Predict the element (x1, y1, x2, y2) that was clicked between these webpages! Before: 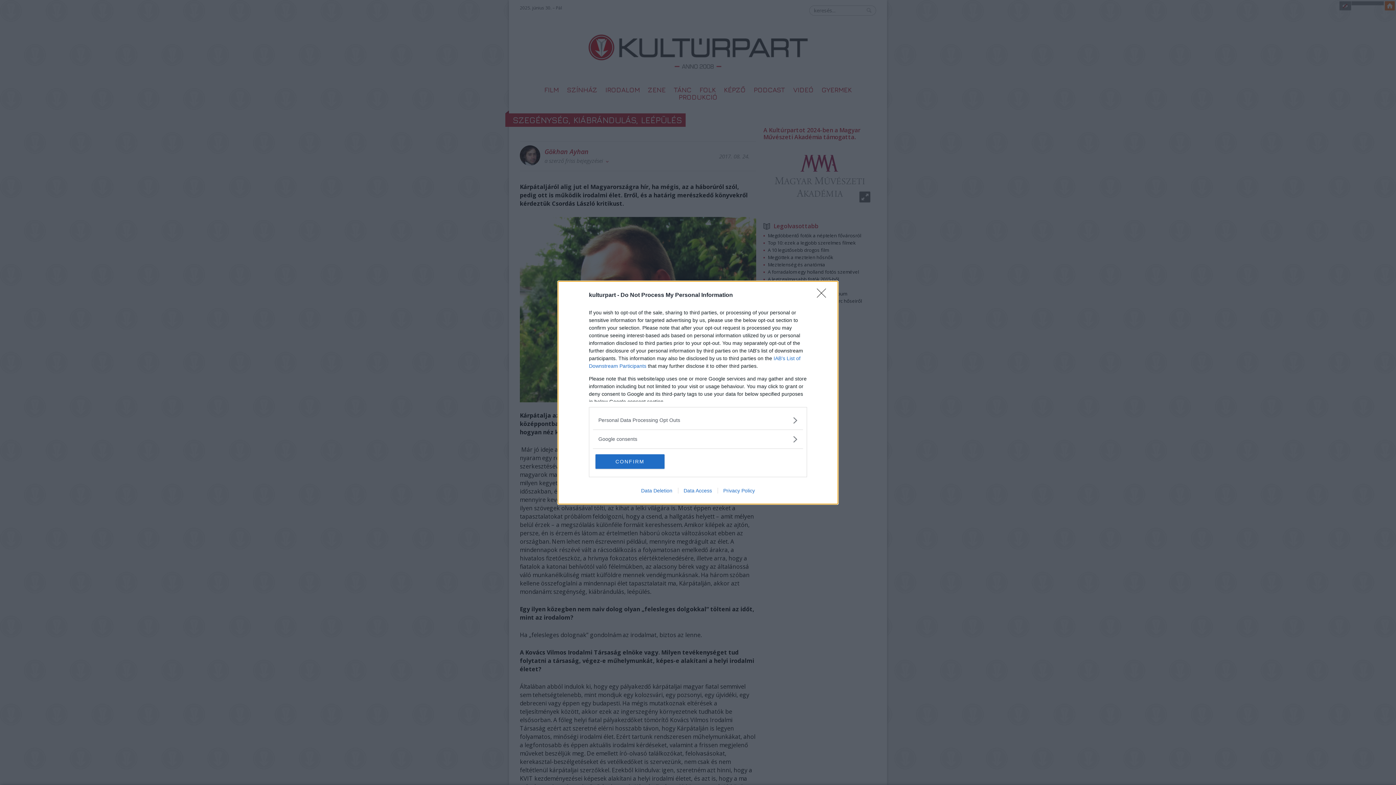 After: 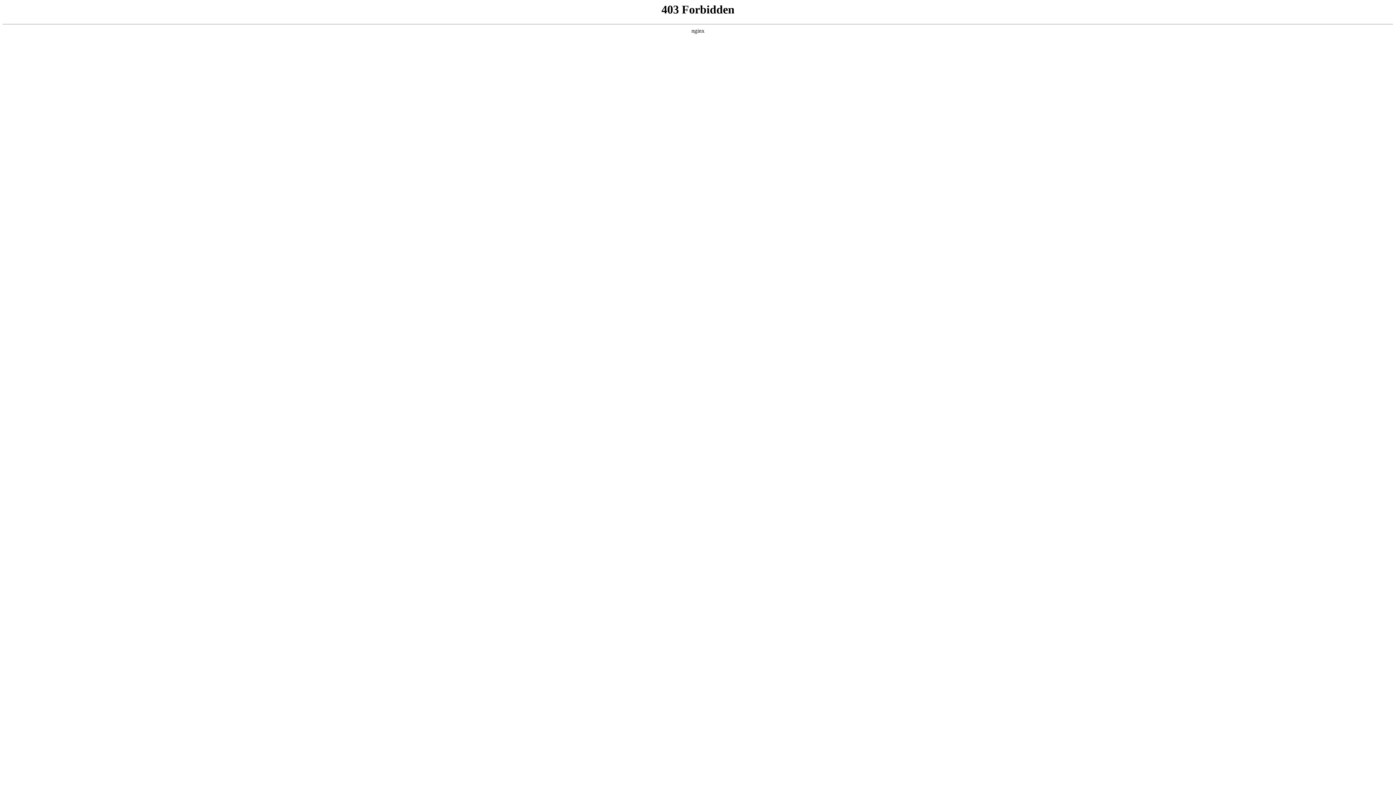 Action: label: Privacy Policy bbox: (717, 487, 760, 493)